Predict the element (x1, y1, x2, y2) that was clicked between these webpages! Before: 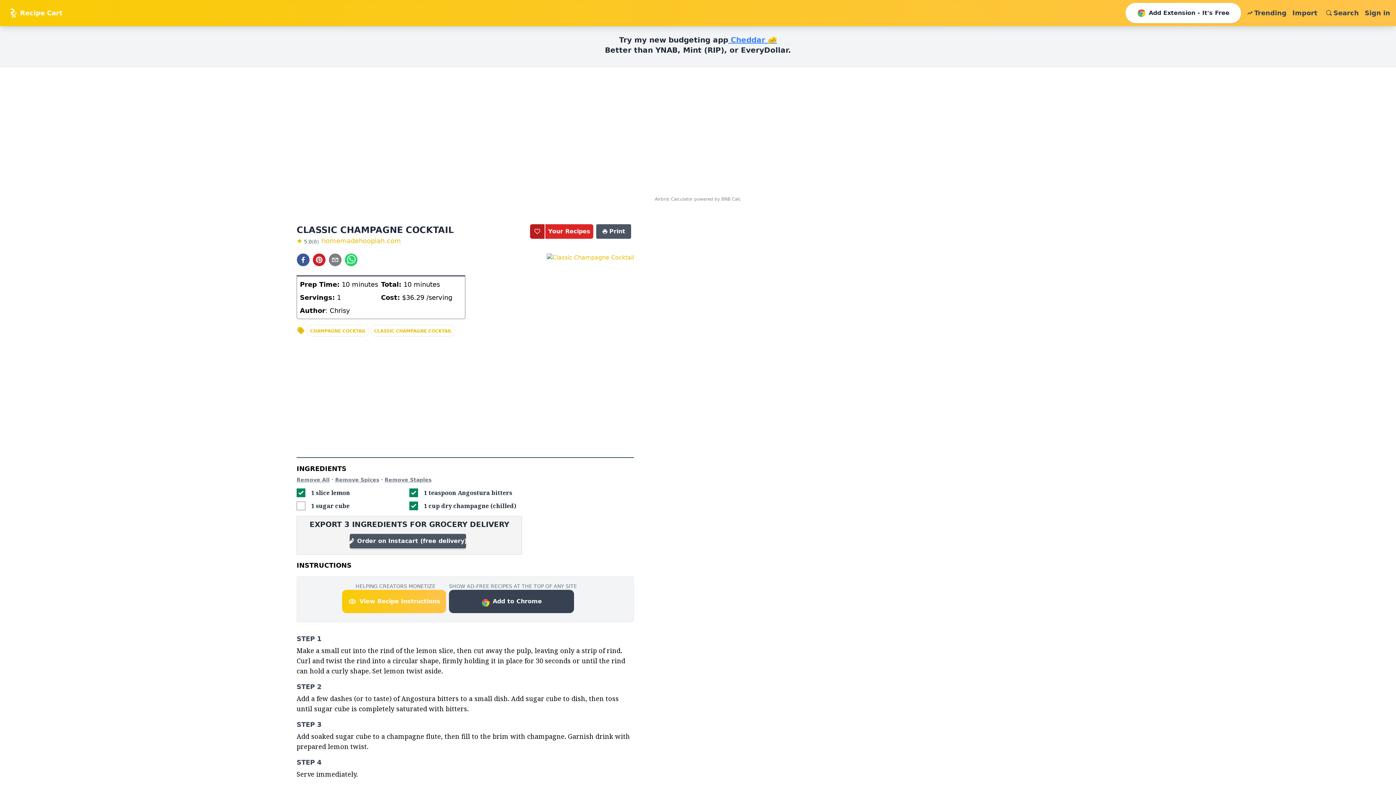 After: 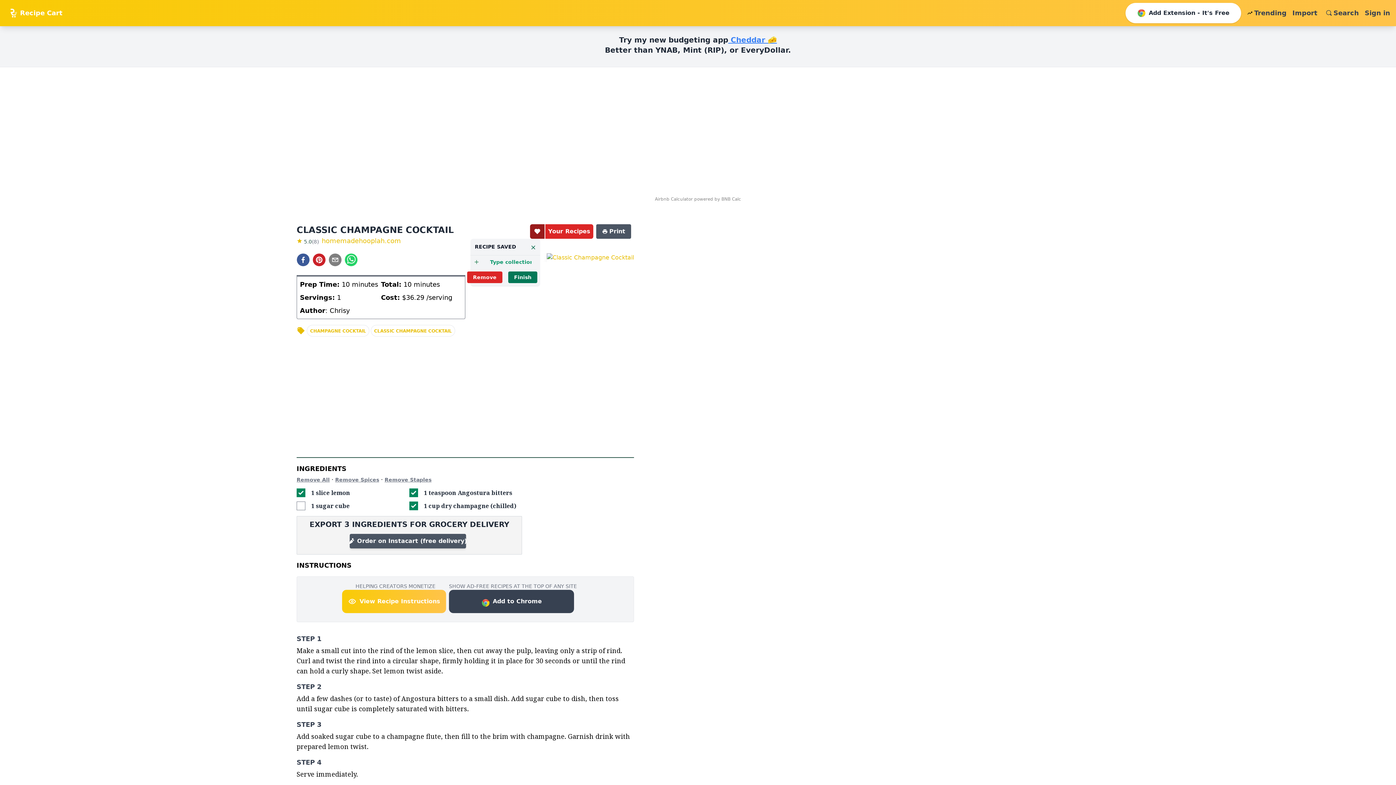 Action: bbox: (534, 228, 540, 234)